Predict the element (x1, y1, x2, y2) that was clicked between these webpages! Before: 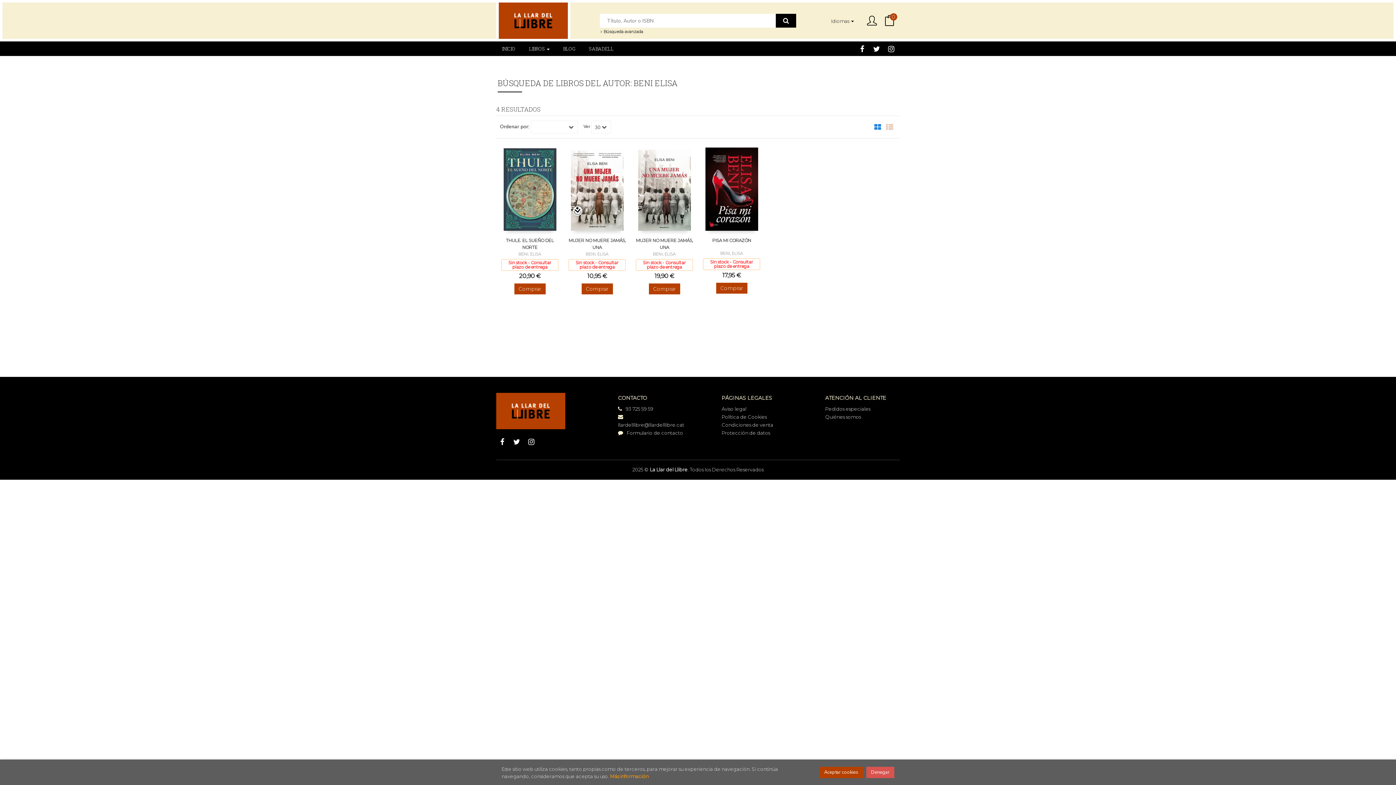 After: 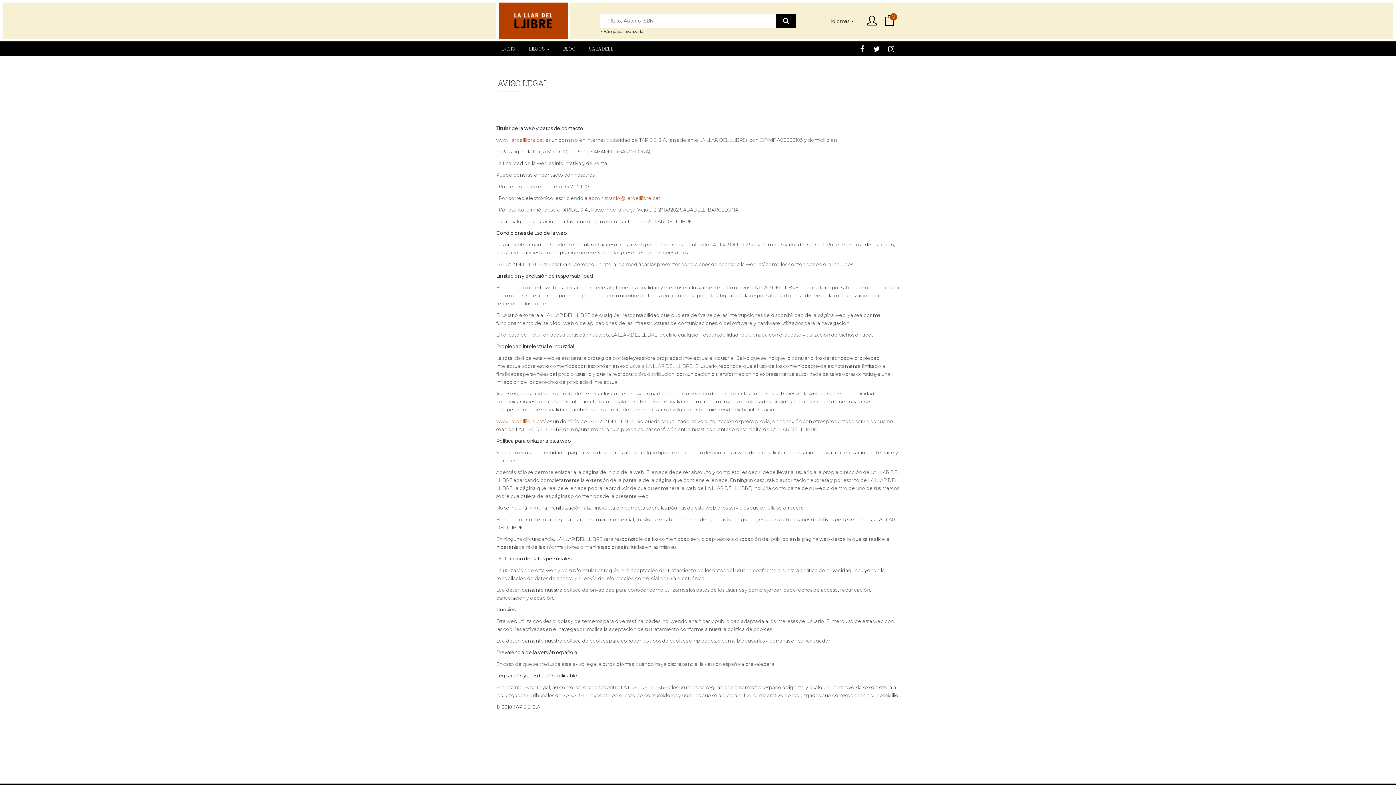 Action: bbox: (721, 405, 746, 413) label: Aviso legal